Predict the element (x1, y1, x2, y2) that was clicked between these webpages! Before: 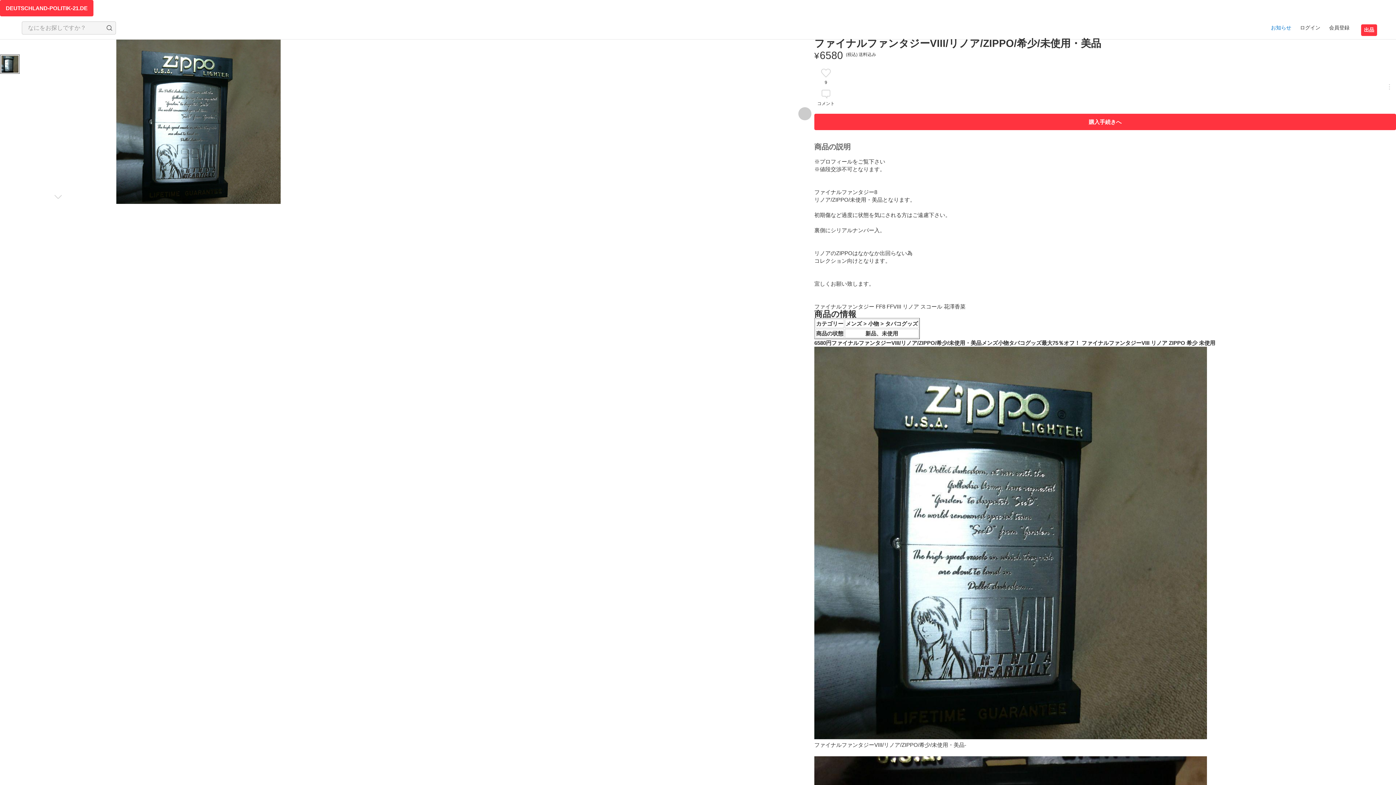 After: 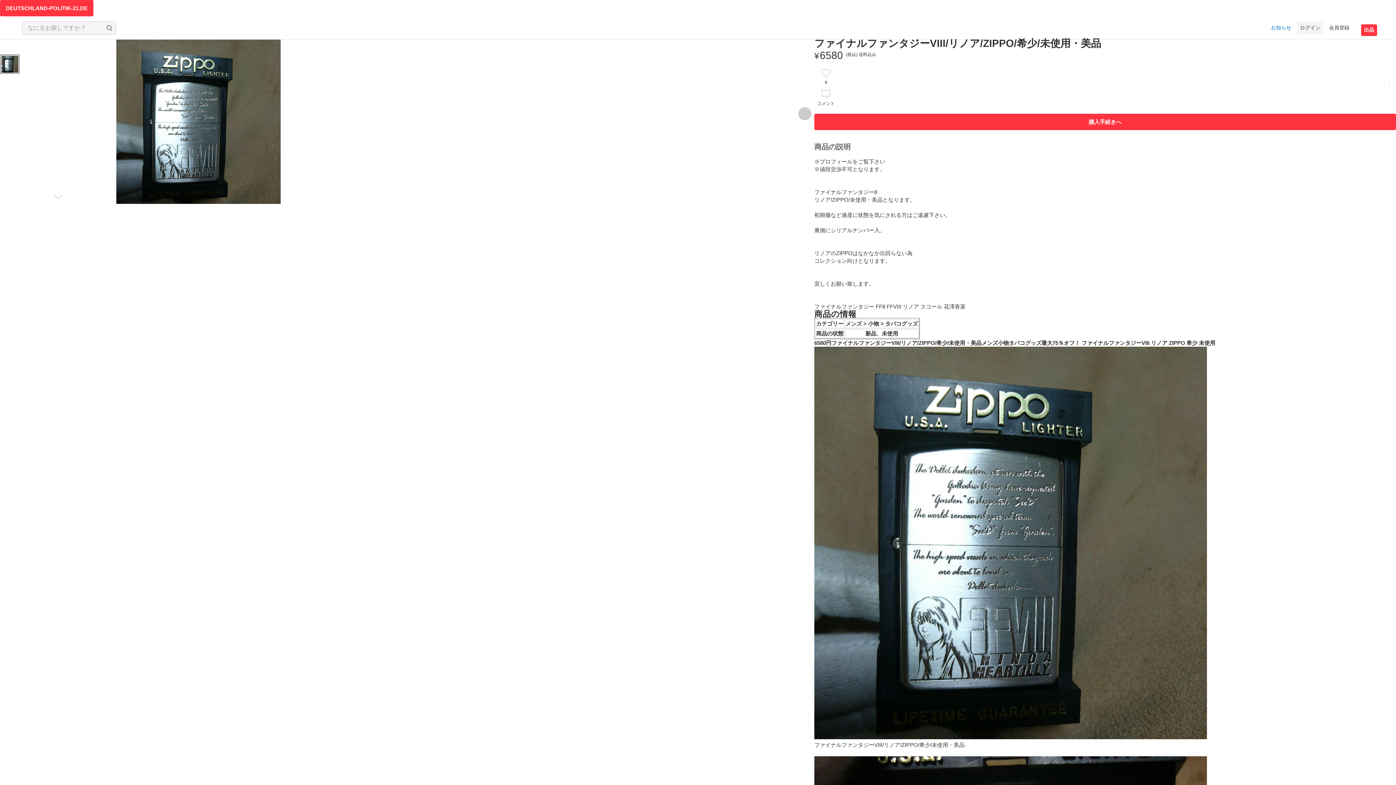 Action: label: ログイン bbox: (1297, 21, 1323, 34)